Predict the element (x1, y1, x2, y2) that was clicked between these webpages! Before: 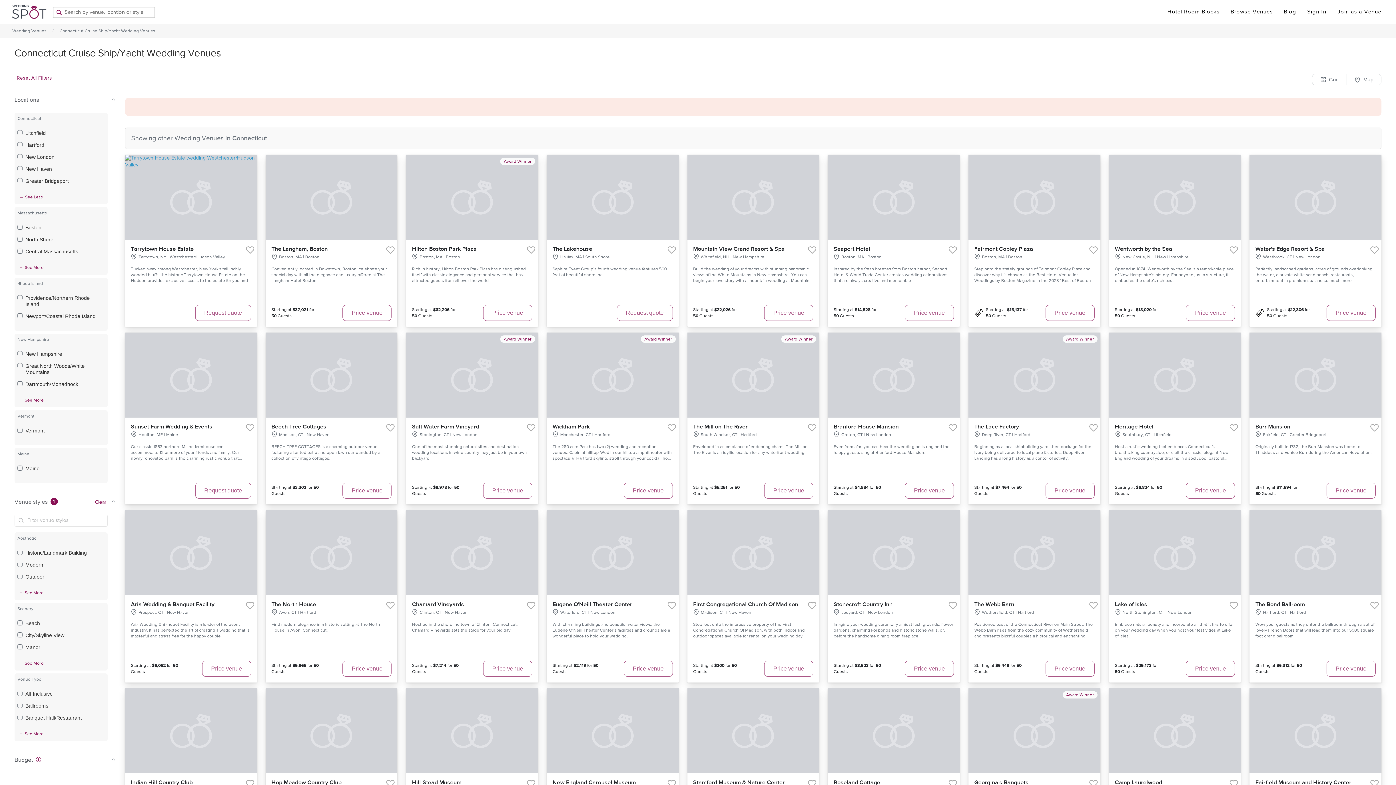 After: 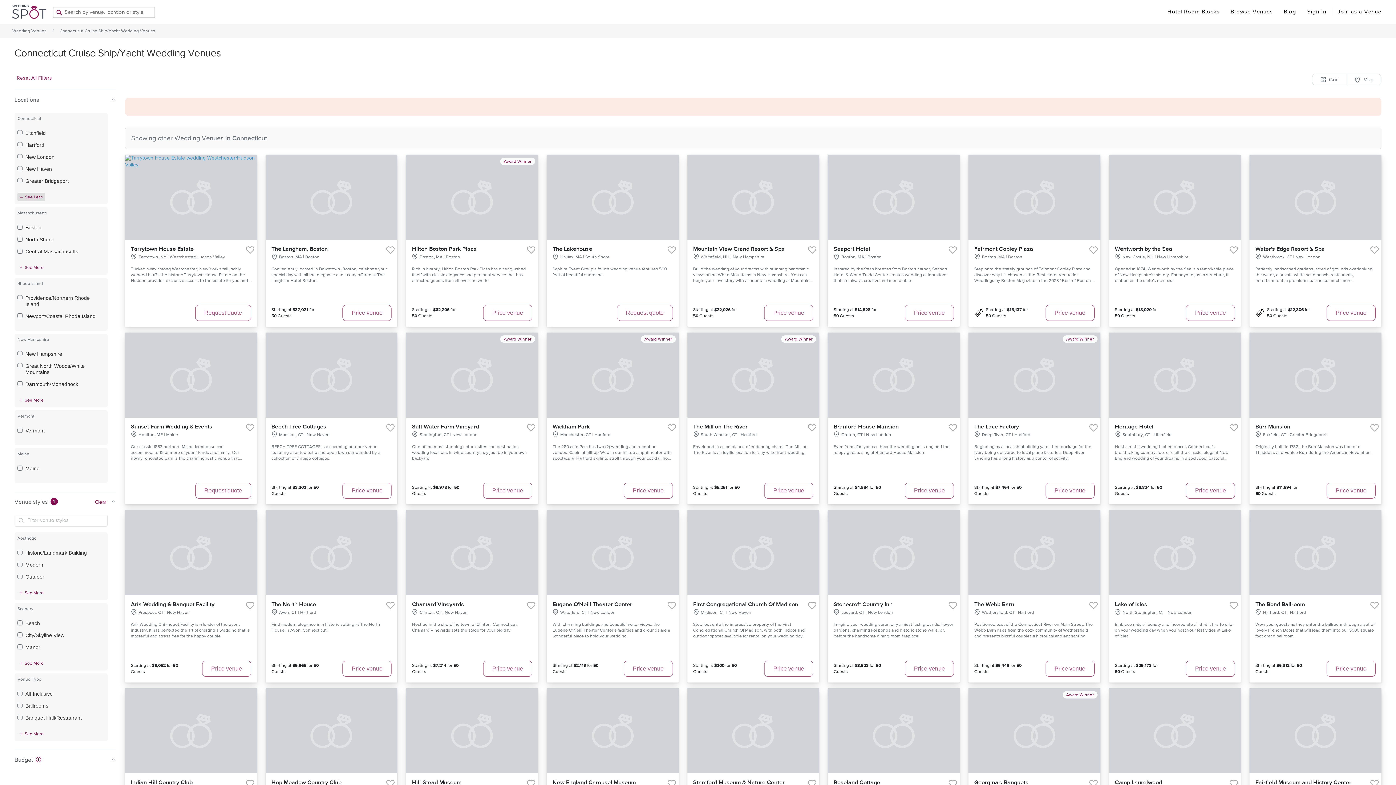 Action: label: –
See Less bbox: (17, 192, 45, 201)